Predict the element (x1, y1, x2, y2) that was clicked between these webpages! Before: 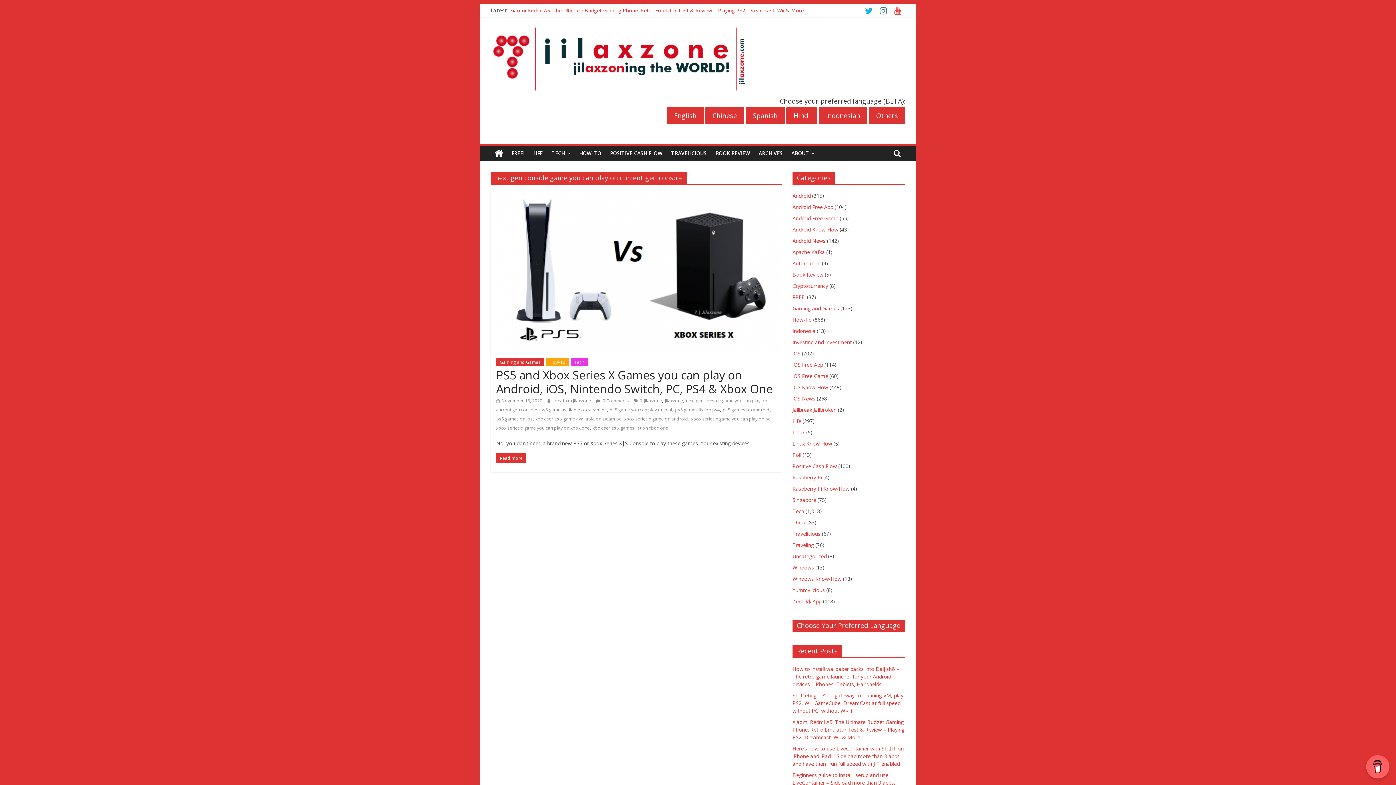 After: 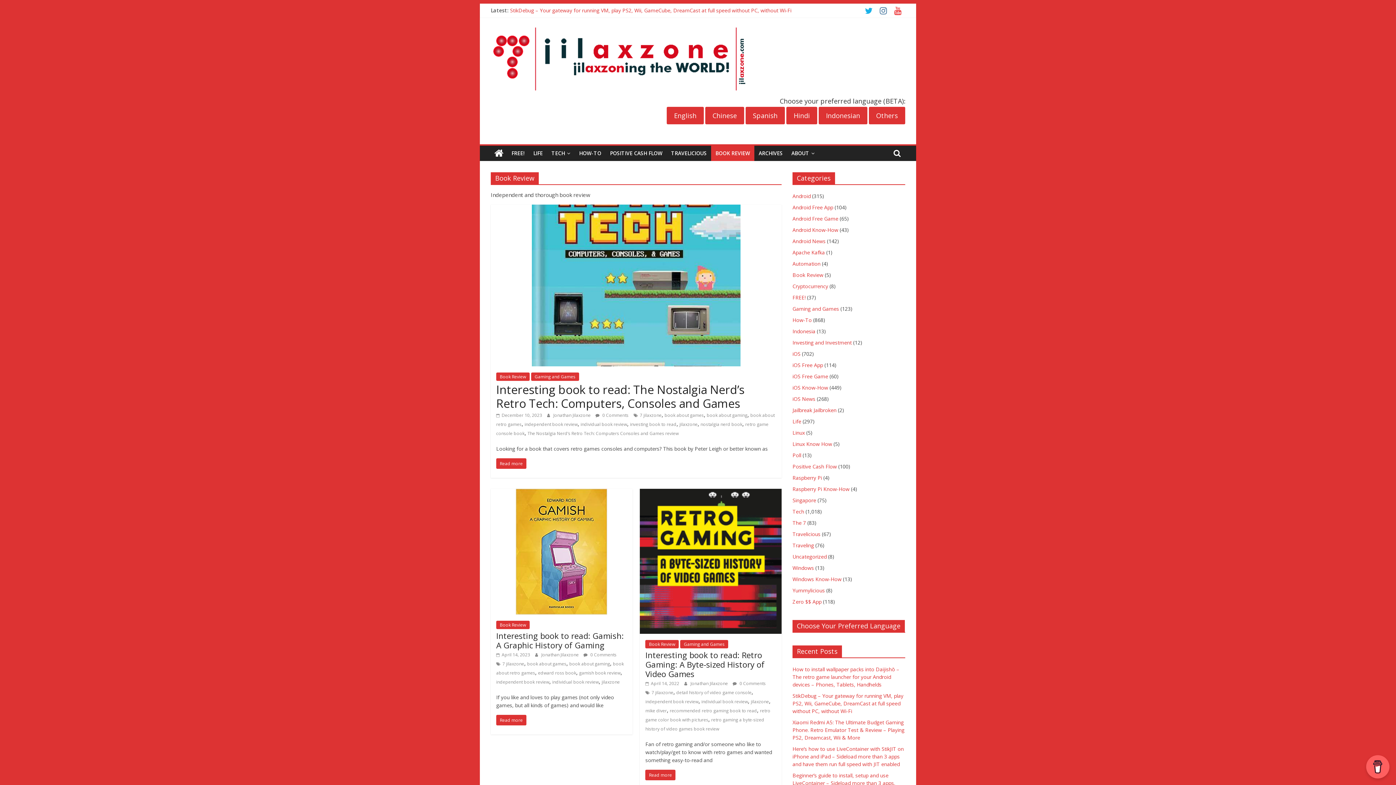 Action: bbox: (711, 145, 754, 161) label: BOOK REVIEW